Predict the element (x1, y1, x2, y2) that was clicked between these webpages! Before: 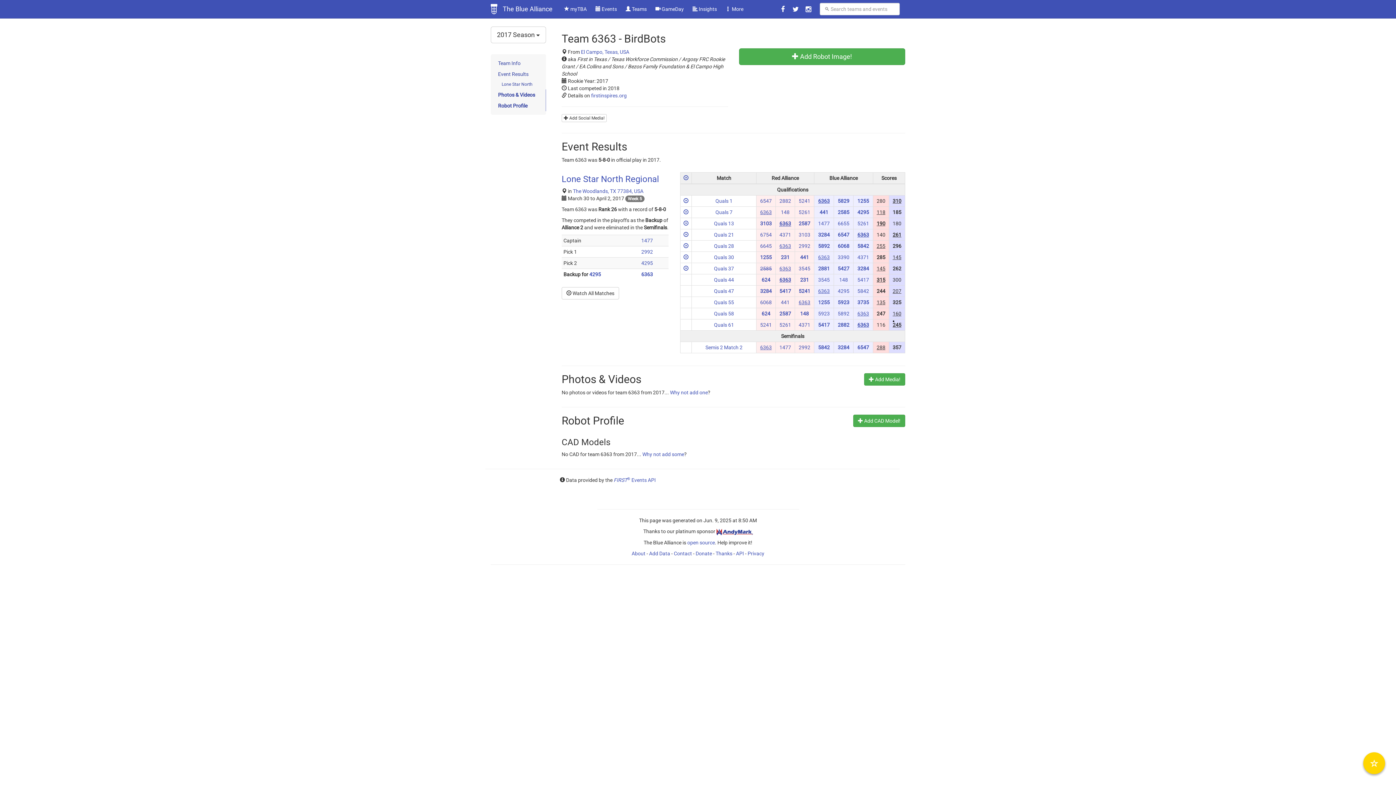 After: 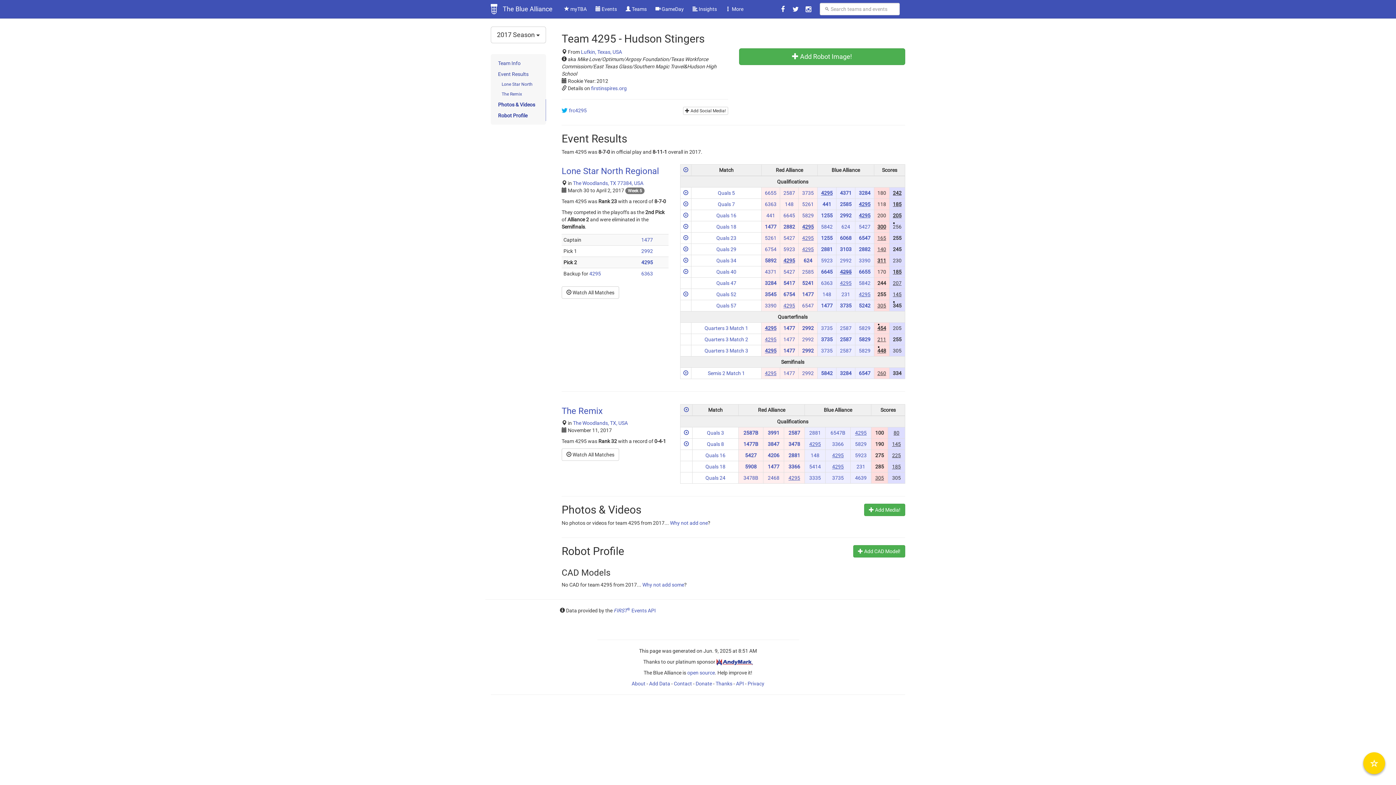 Action: label: 4295 bbox: (589, 271, 601, 277)